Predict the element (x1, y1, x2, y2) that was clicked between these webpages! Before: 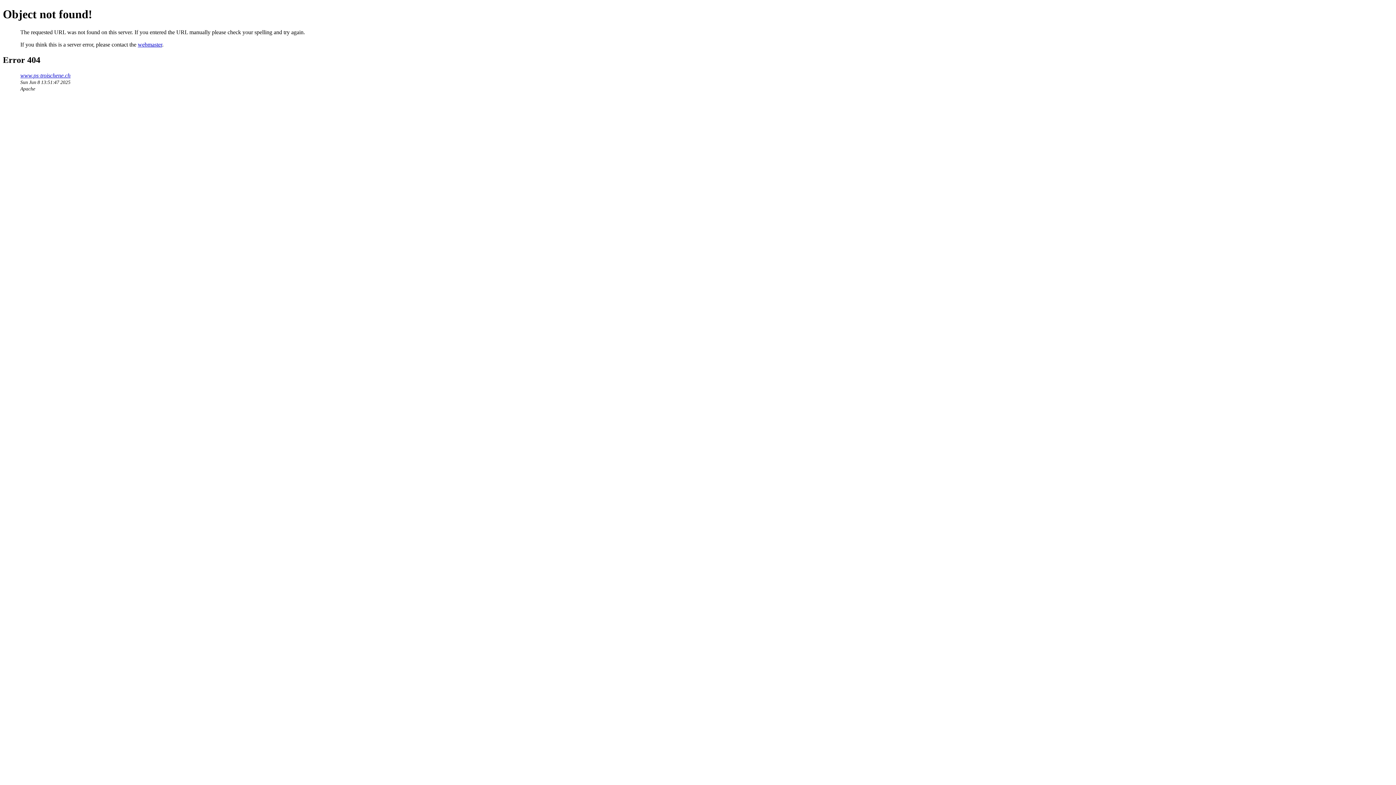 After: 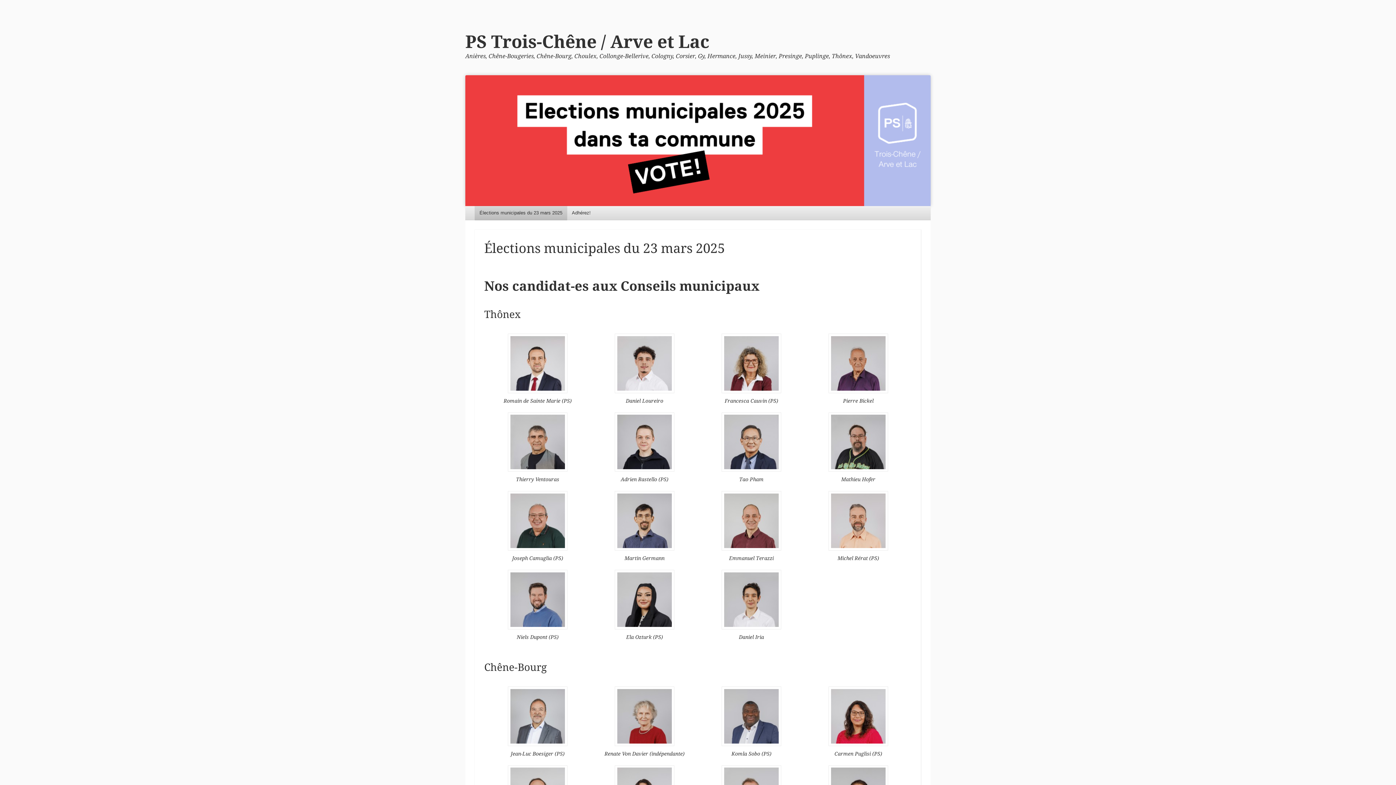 Action: label: www.ps-troischene.ch bbox: (20, 72, 70, 78)